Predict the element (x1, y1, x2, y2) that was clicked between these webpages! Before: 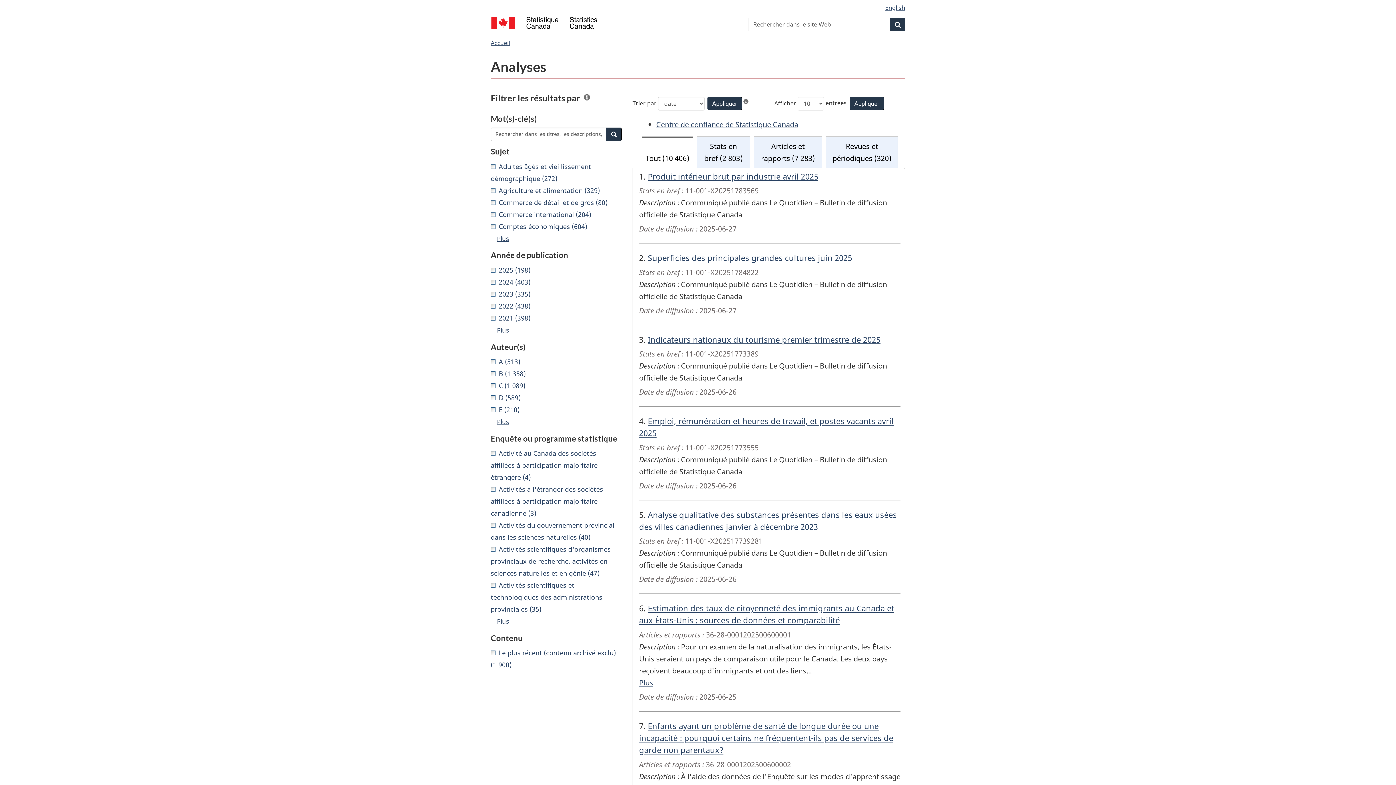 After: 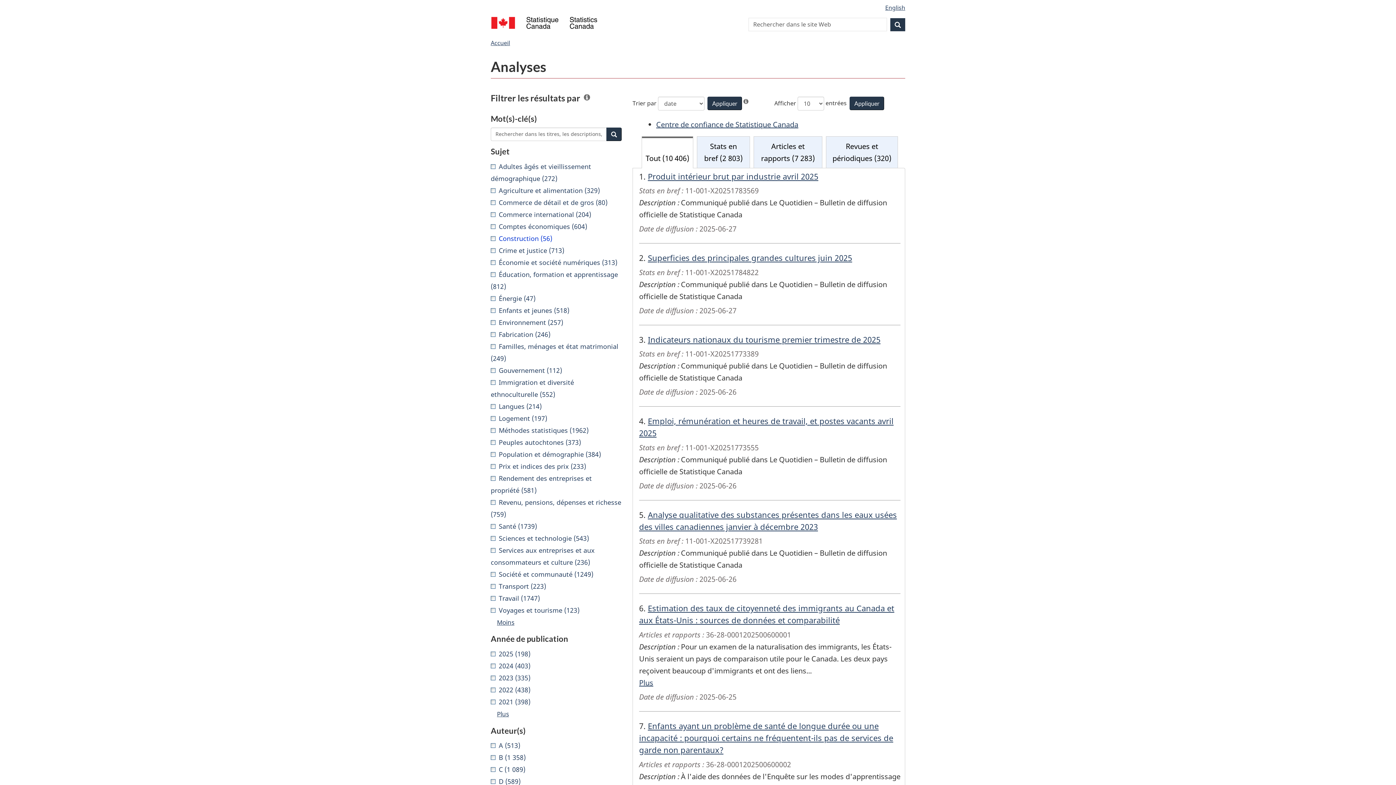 Action: bbox: (497, 234, 509, 242) label: Plus